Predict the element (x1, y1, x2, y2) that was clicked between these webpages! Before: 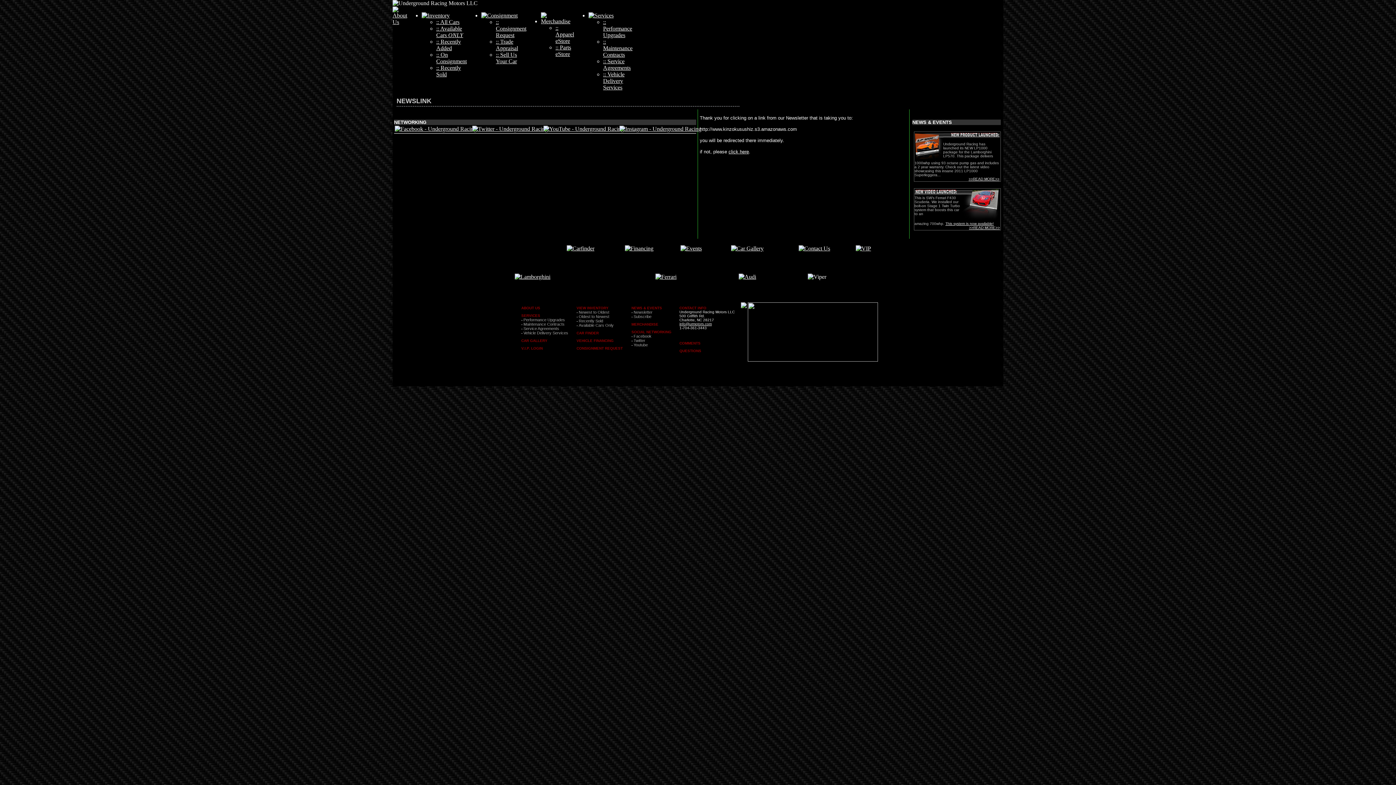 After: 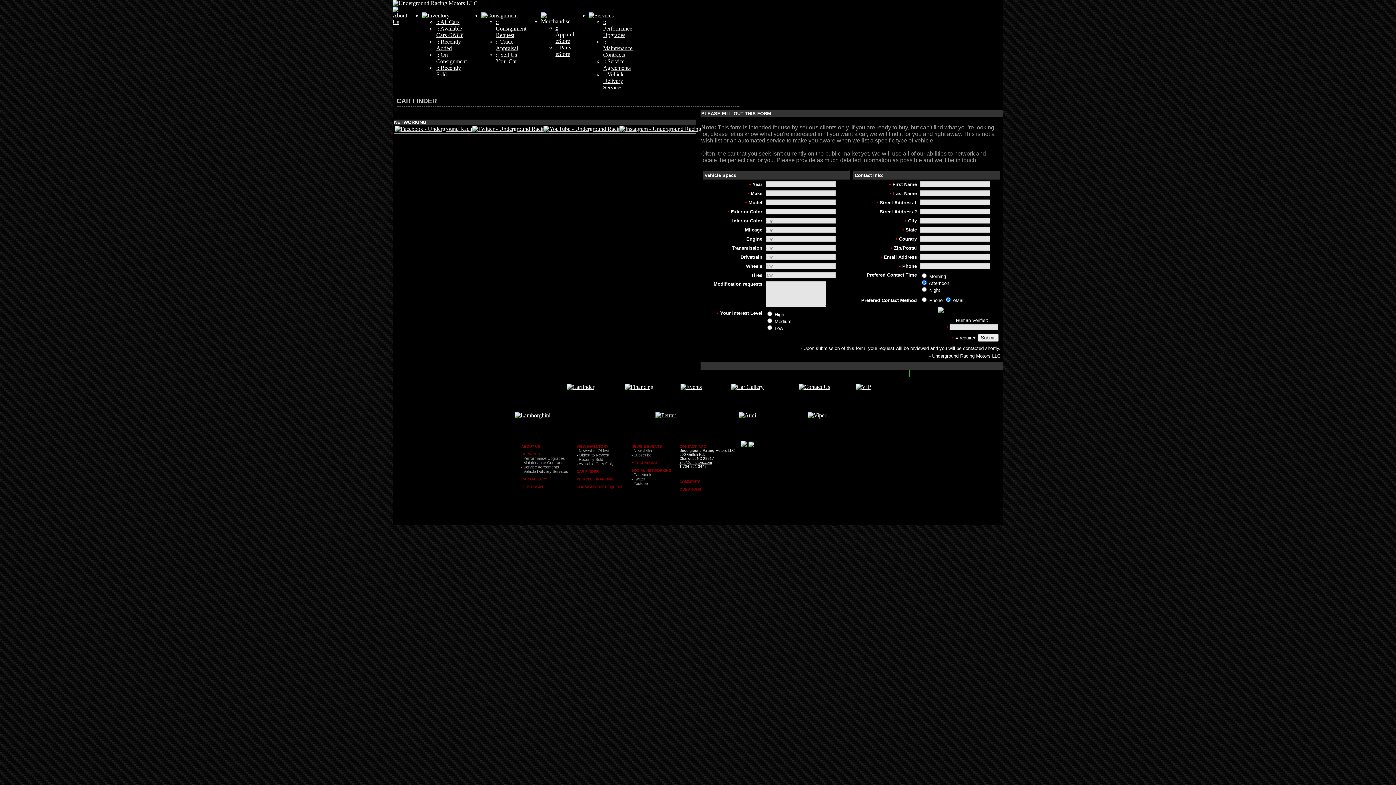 Action: bbox: (576, 331, 628, 335) label: CAR FINDER